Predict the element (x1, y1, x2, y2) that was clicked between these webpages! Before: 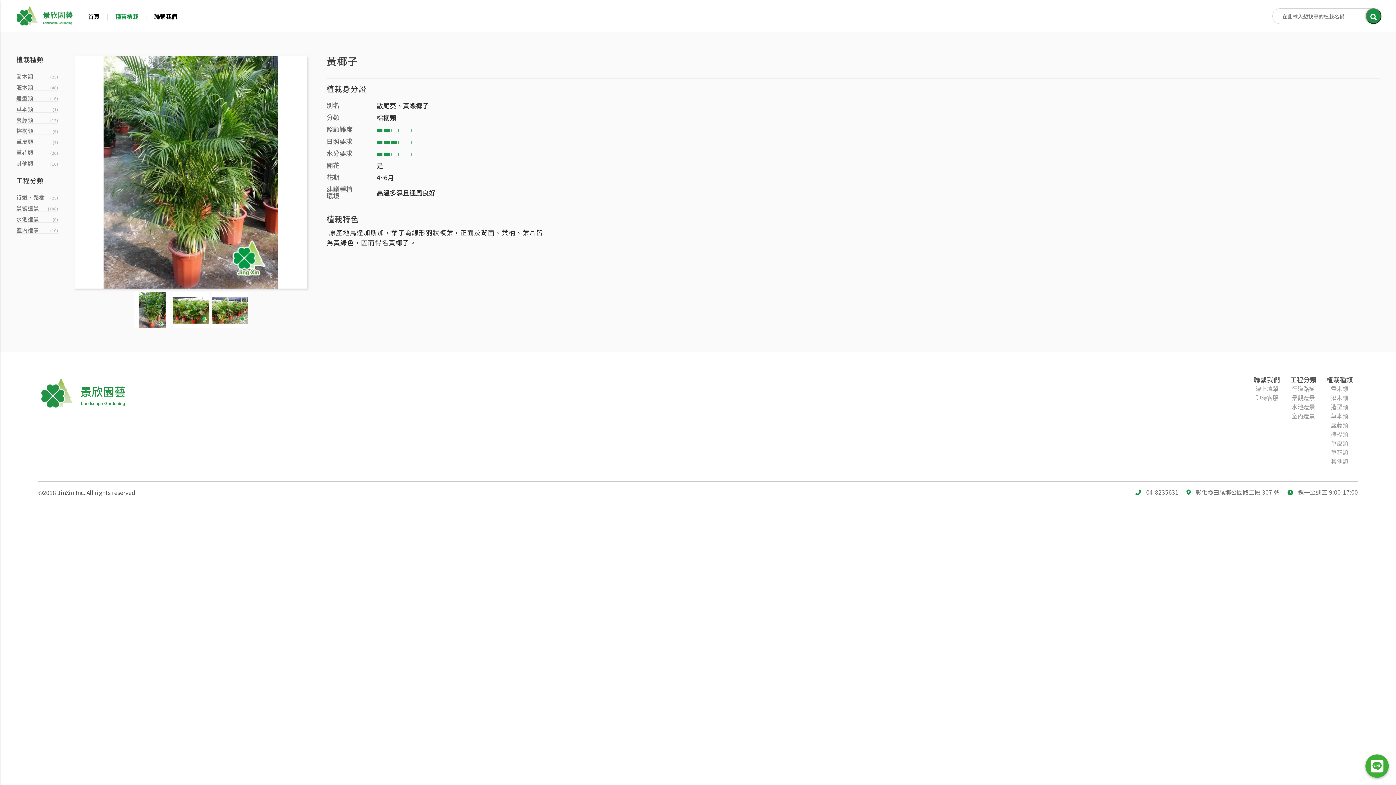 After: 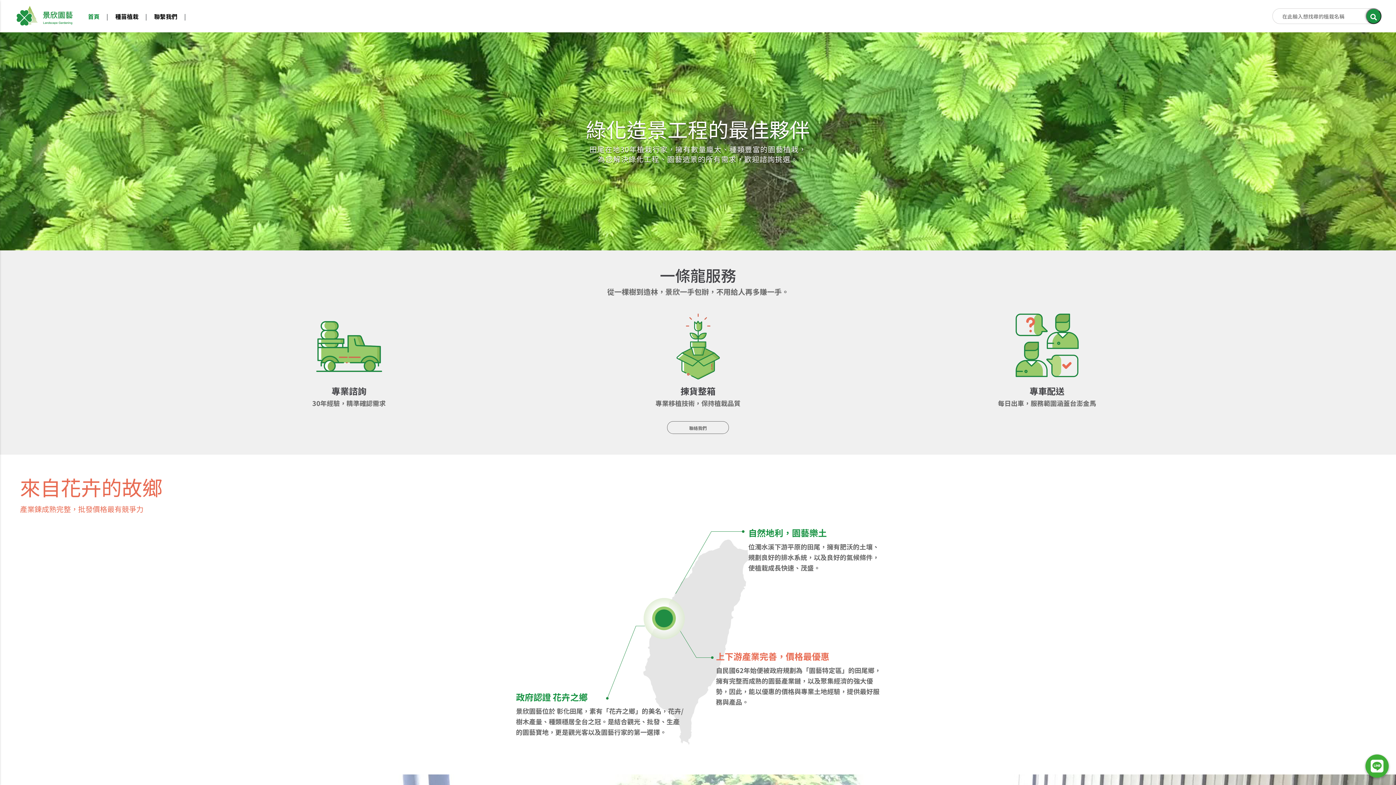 Action: label: 首頁 bbox: (88, 11, 99, 20)